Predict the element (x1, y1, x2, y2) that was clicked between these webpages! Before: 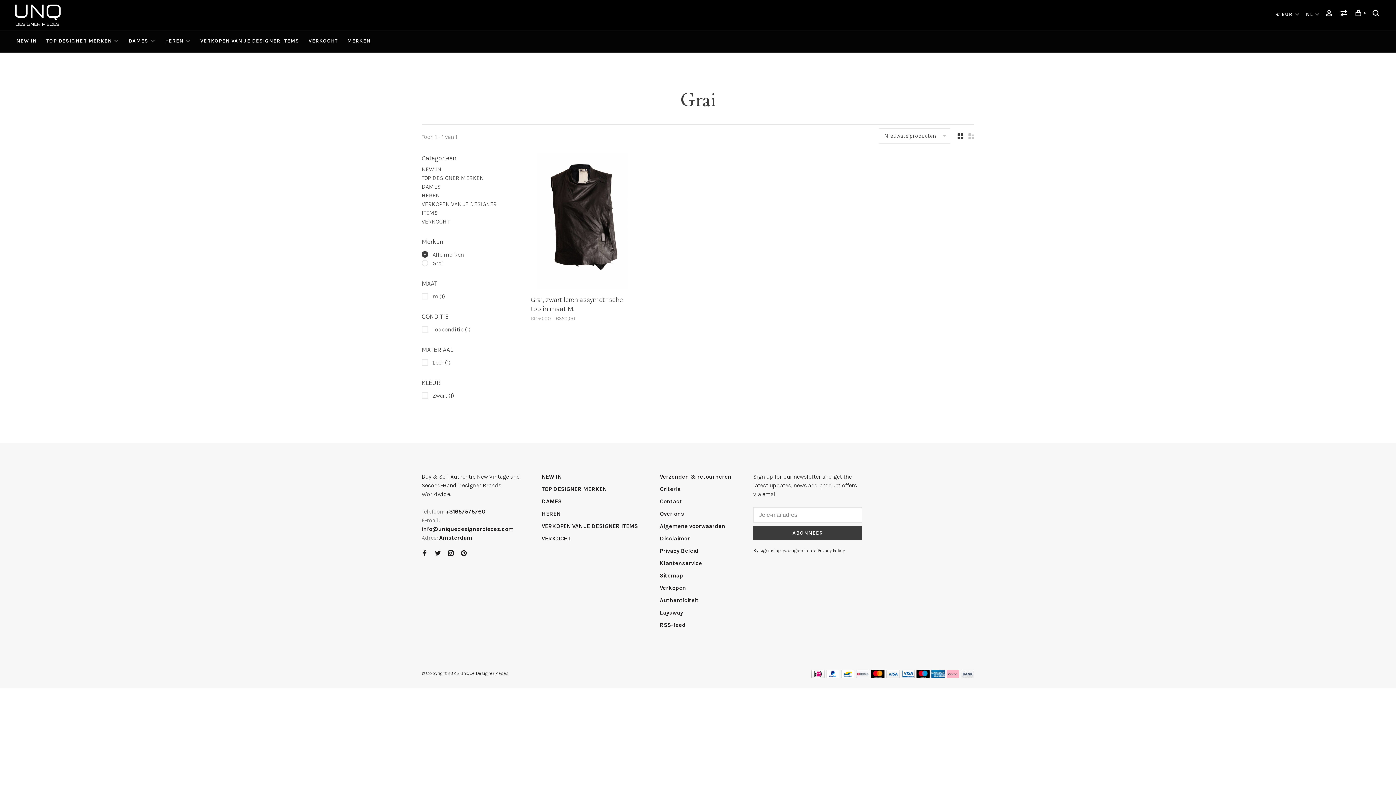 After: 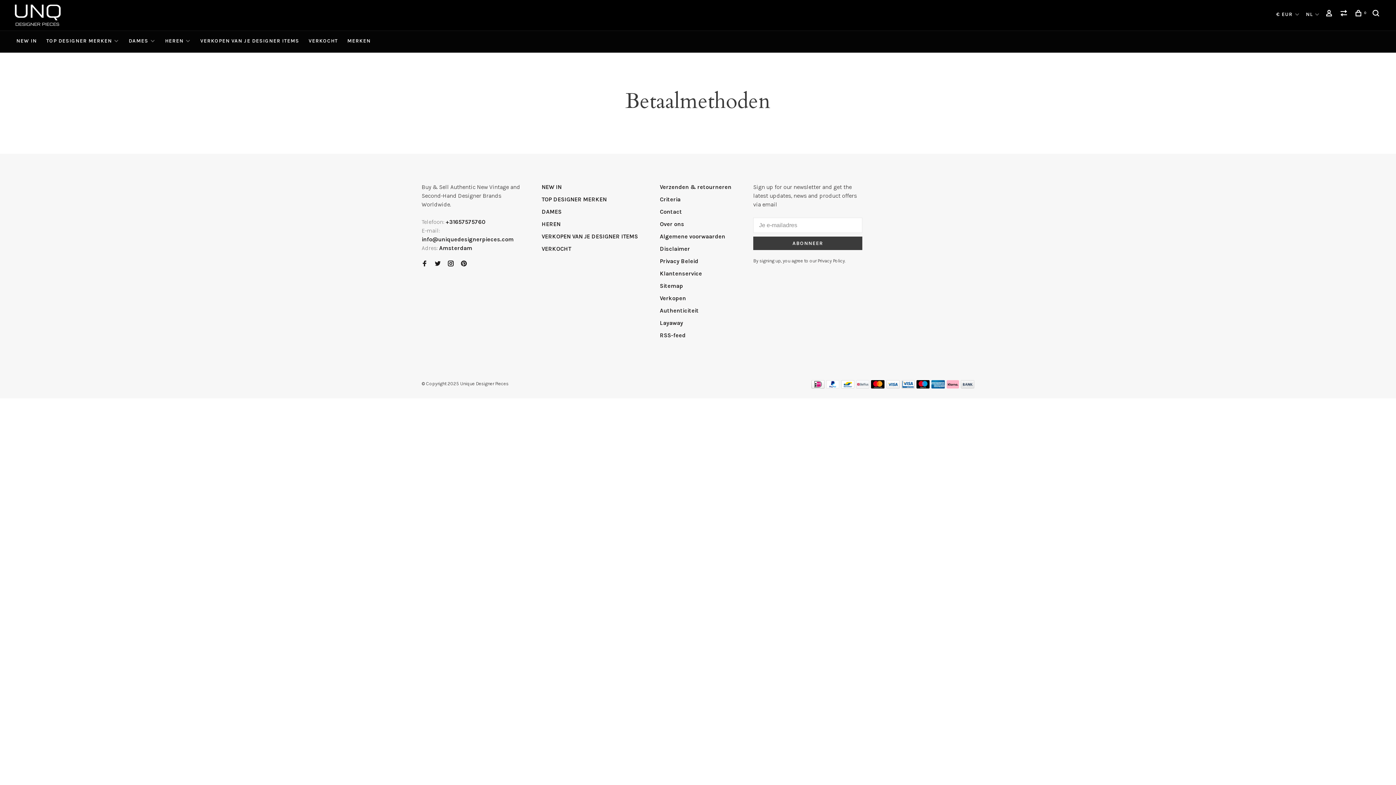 Action: bbox: (931, 673, 945, 680)